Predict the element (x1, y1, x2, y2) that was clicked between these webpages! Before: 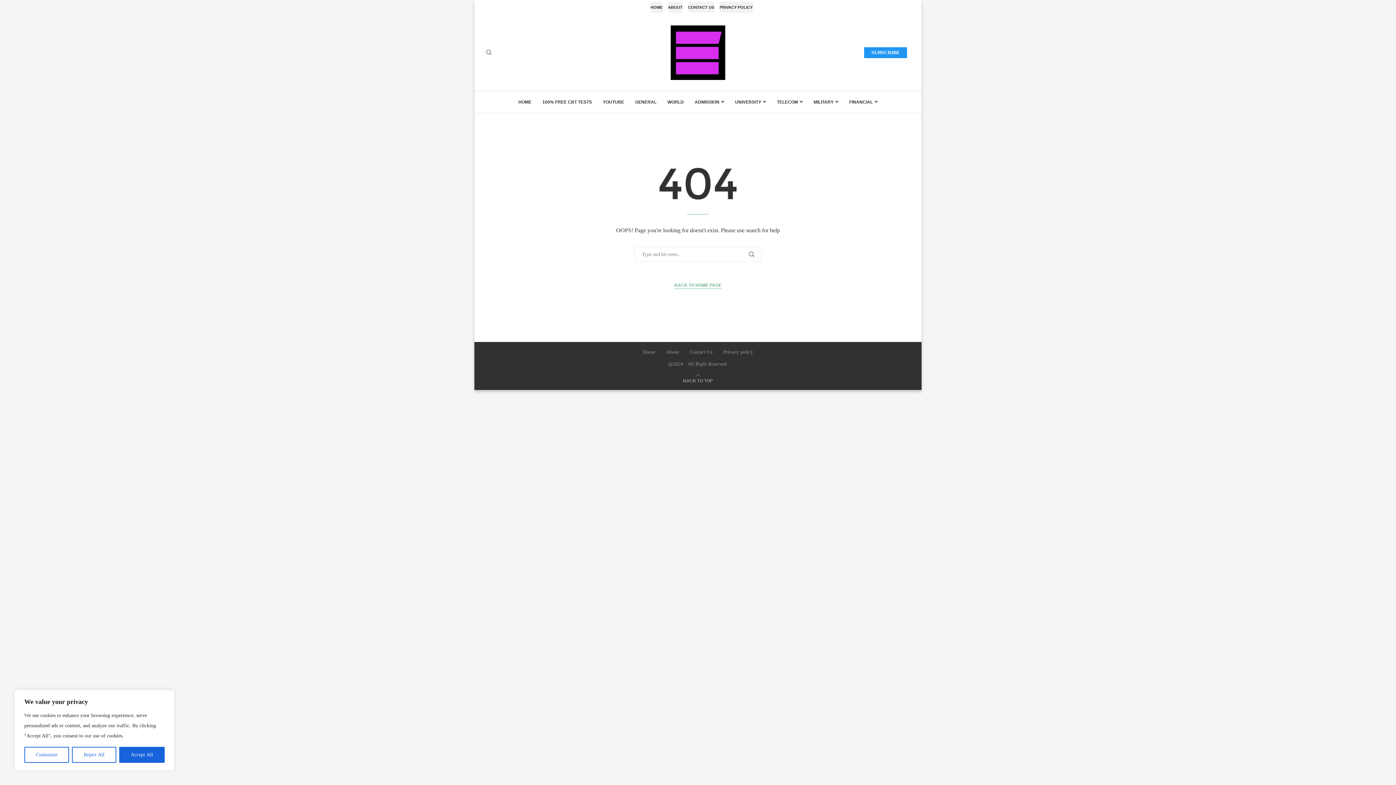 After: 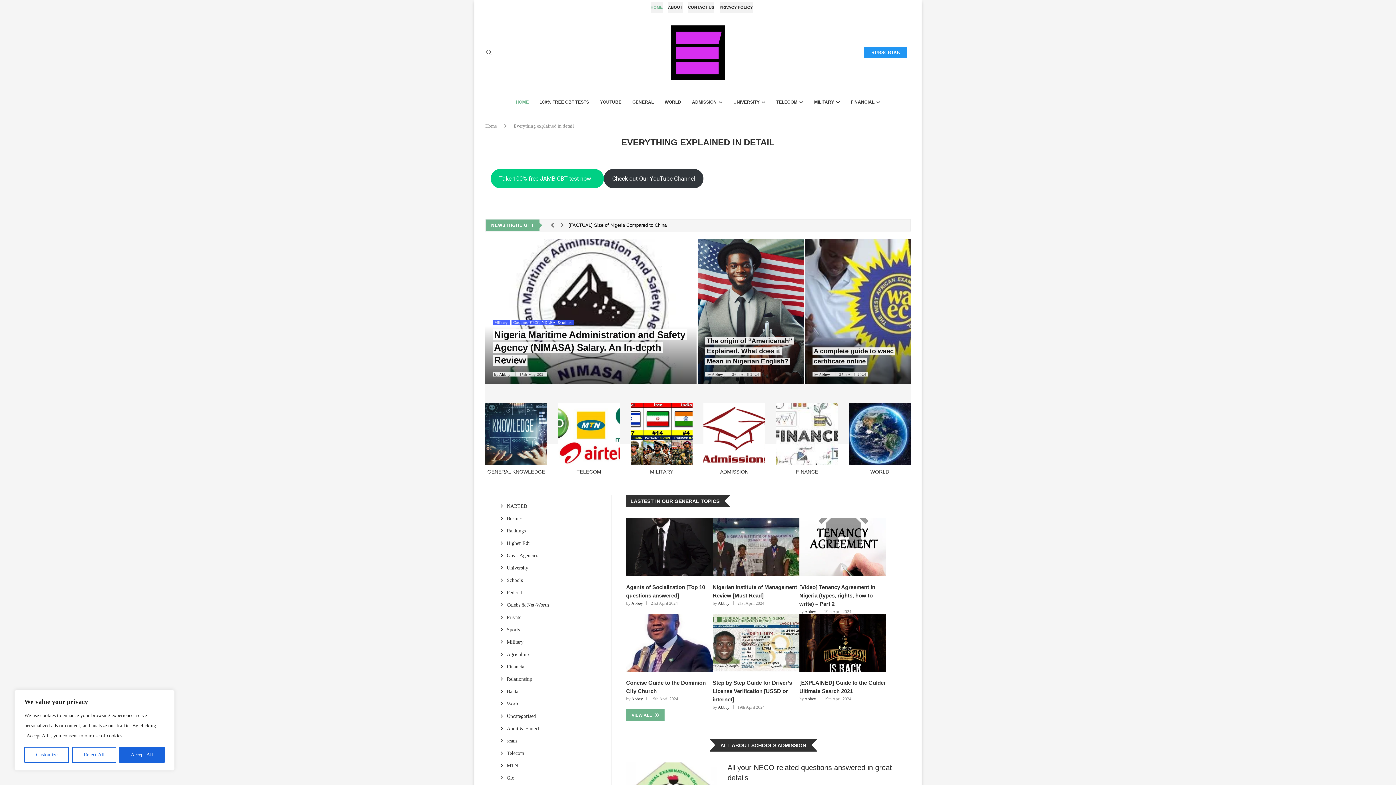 Action: bbox: (650, 1, 662, 12) label: HOME